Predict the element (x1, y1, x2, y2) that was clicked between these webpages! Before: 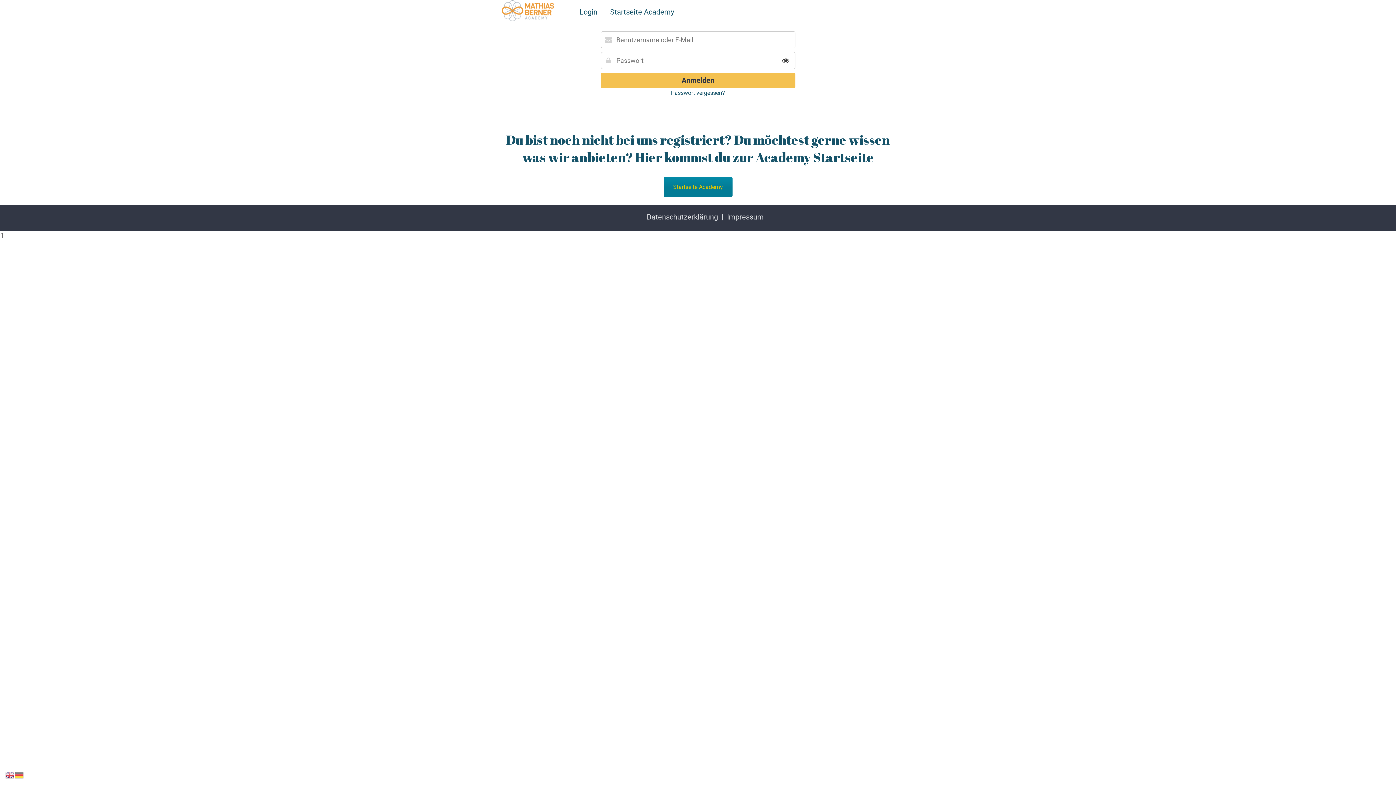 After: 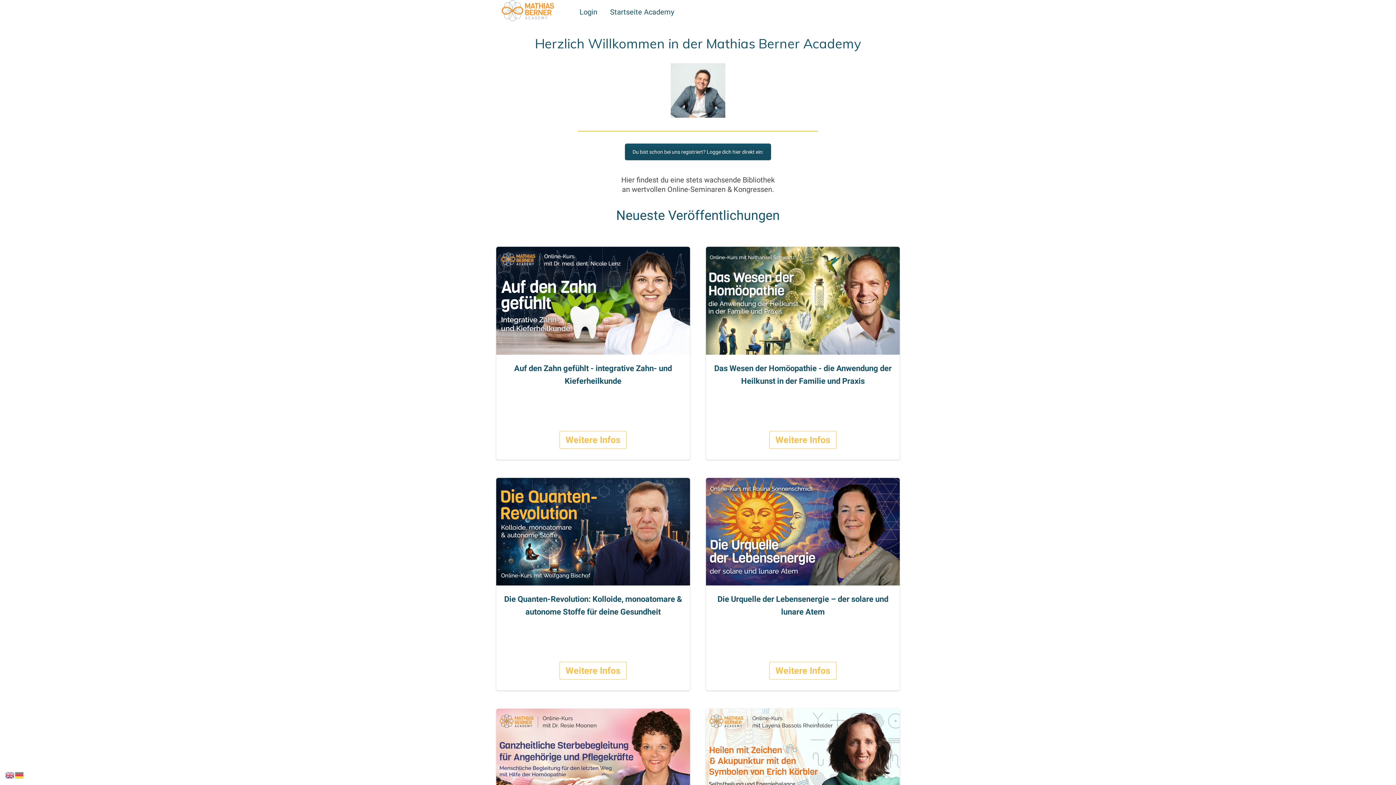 Action: label: Du bist noch nicht bei uns registriert? Du möchtest gerne wissen was wir anbieten? Hier kommst du zur Academy Startseite bbox: (506, 130, 890, 165)